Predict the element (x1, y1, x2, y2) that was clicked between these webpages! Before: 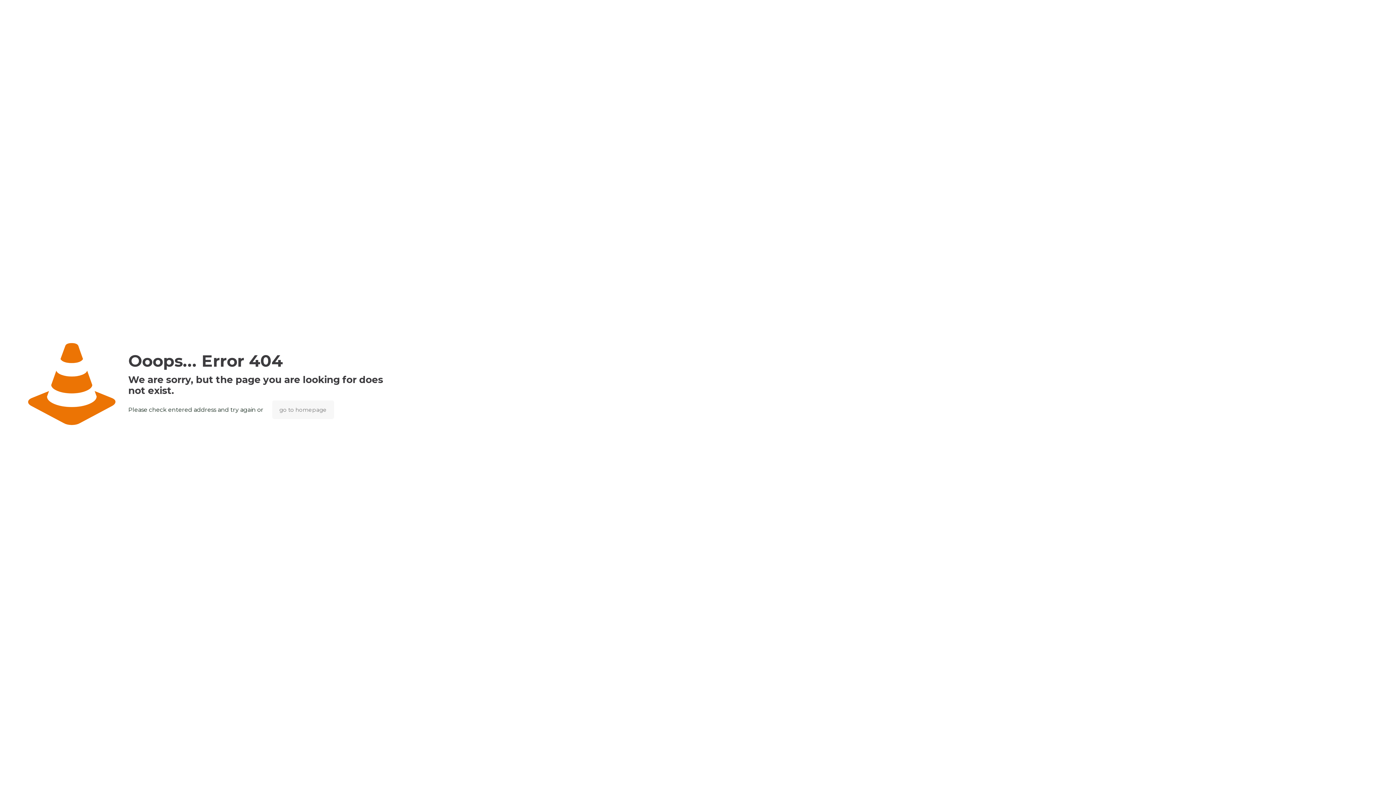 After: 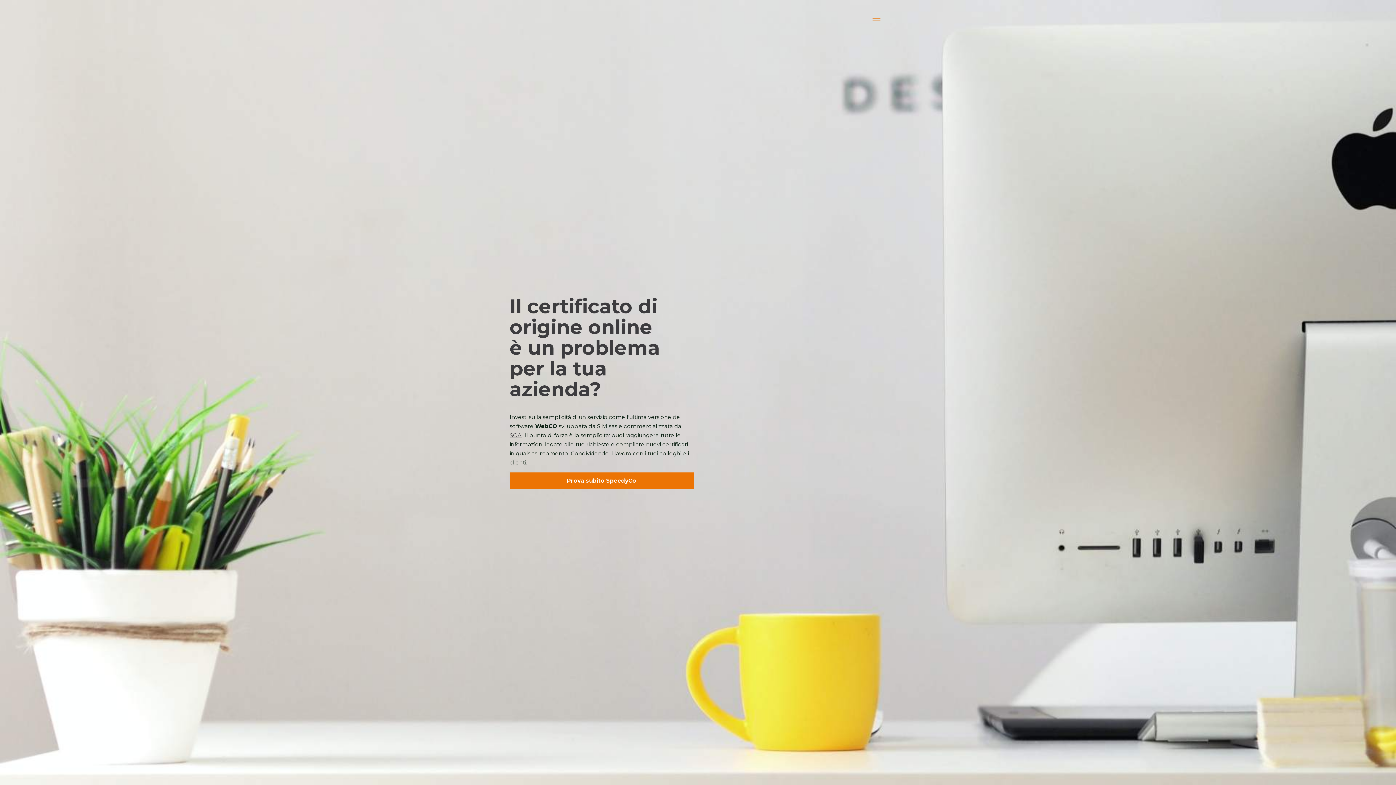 Action: bbox: (272, 400, 334, 419) label: go to homepage